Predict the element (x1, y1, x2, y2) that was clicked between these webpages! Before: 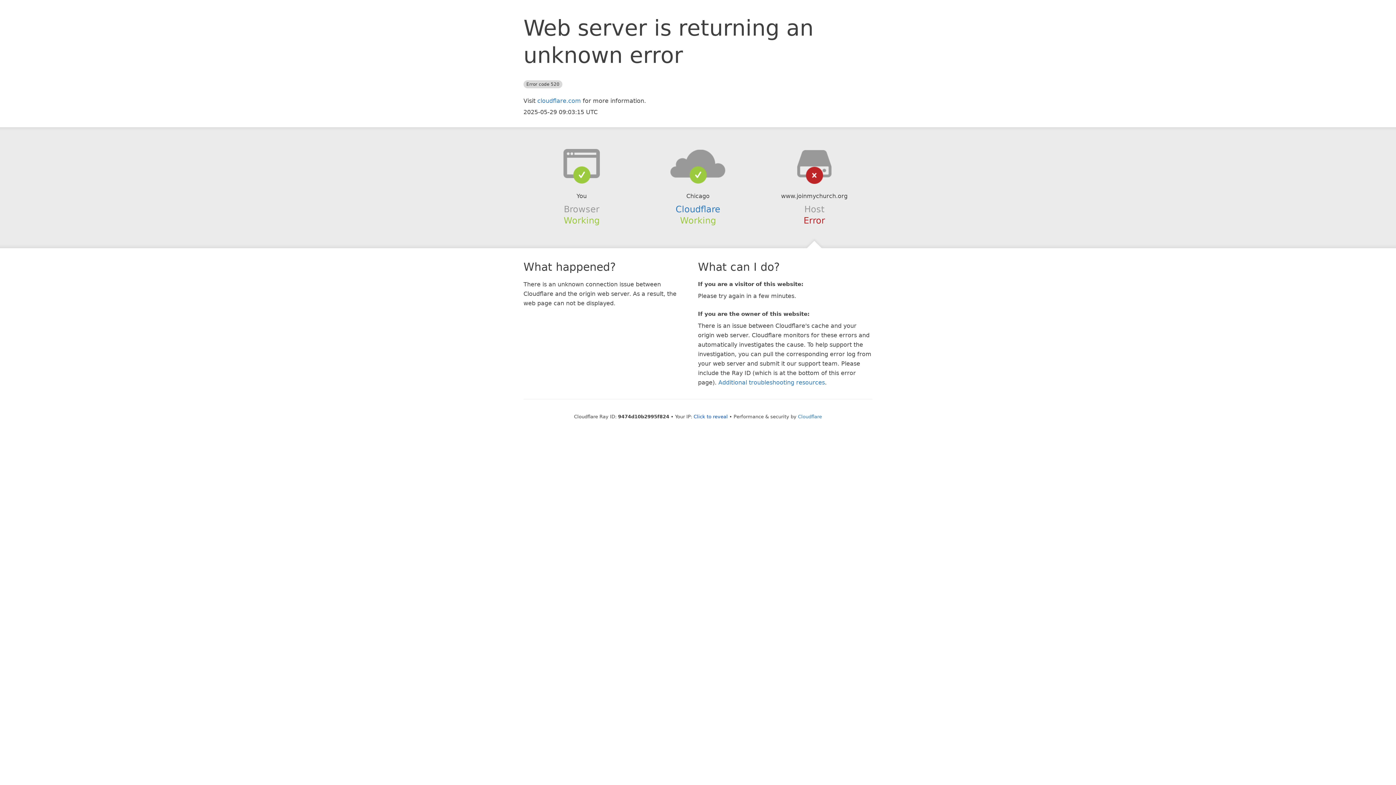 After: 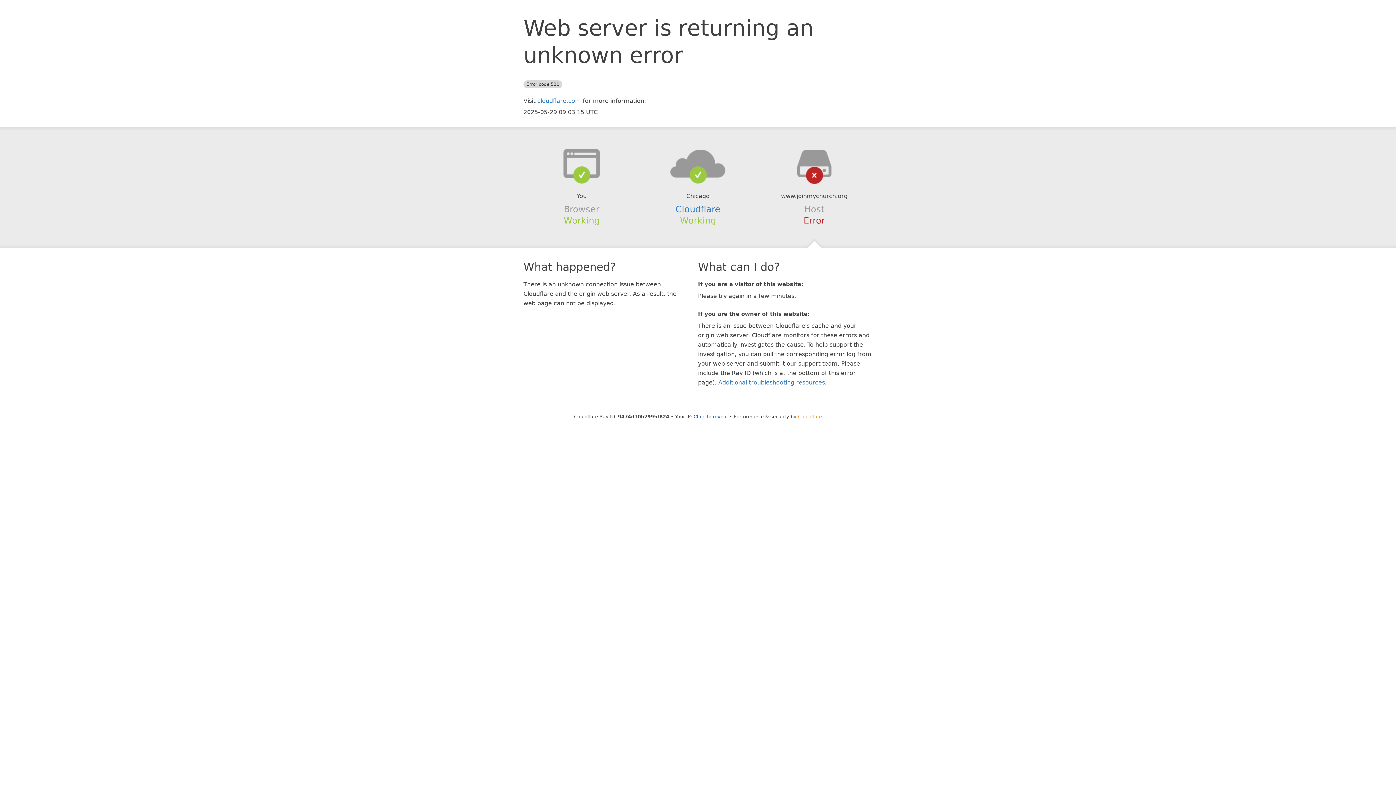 Action: label: Cloudflare bbox: (798, 414, 822, 419)